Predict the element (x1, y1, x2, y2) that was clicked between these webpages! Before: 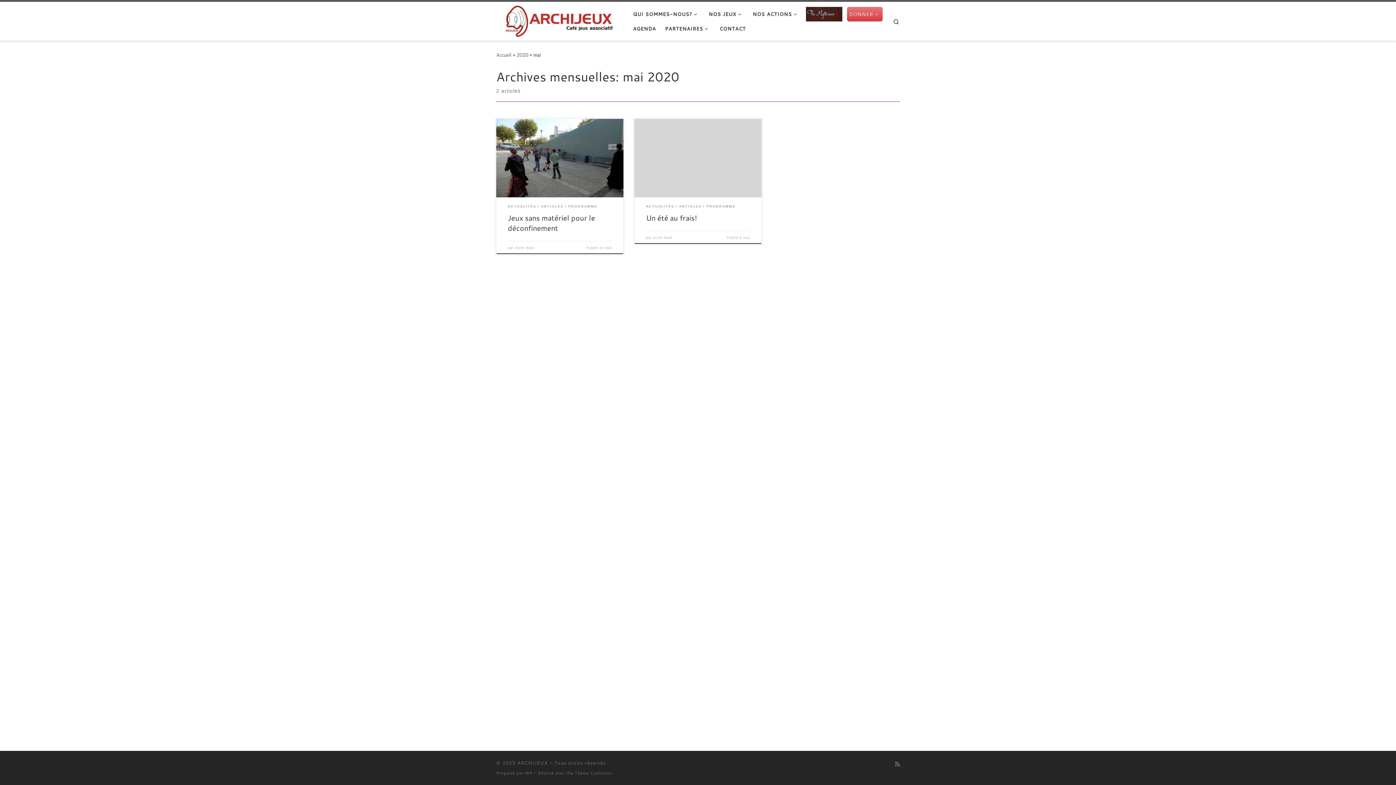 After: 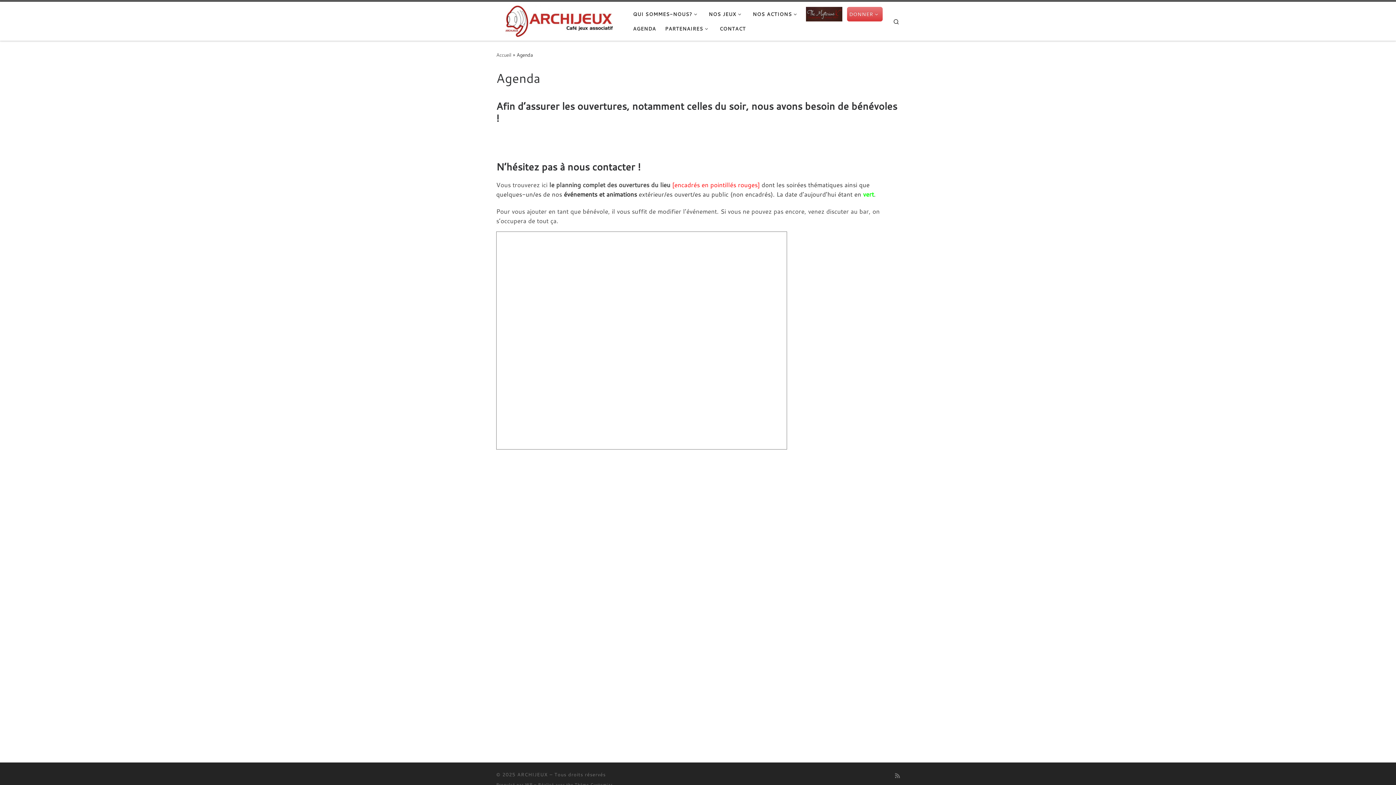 Action: label: AGENDA bbox: (630, 21, 658, 35)